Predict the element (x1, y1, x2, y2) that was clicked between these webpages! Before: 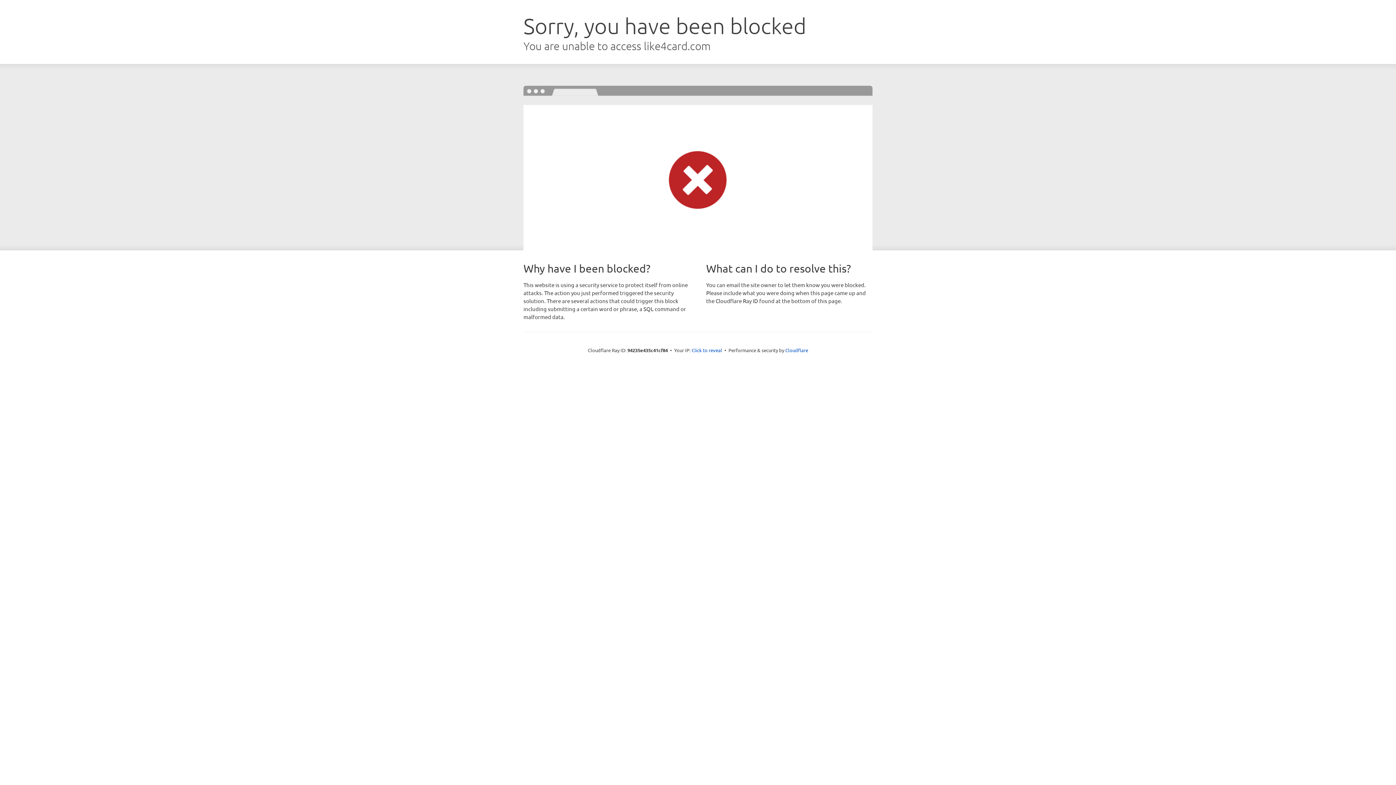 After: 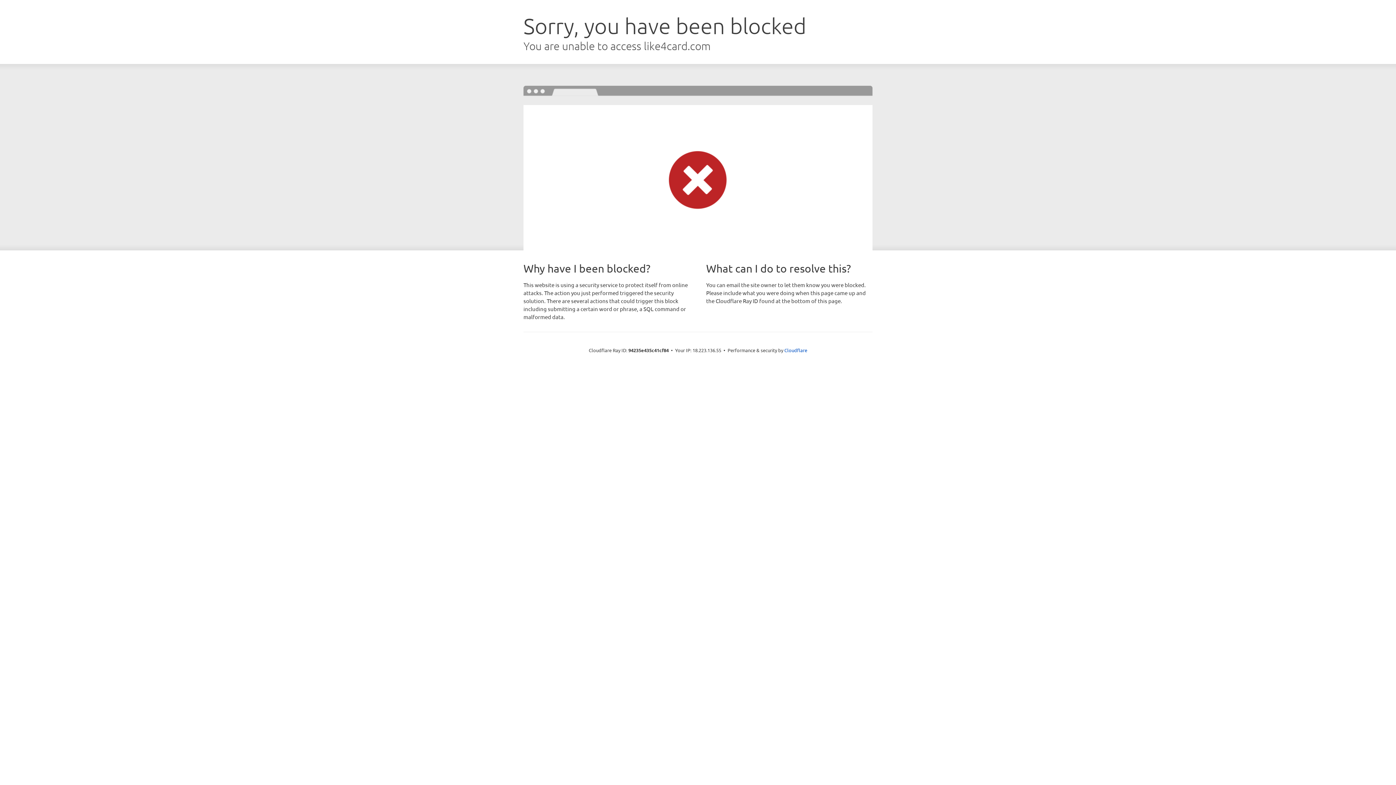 Action: bbox: (691, 346, 722, 353) label: Click to reveal